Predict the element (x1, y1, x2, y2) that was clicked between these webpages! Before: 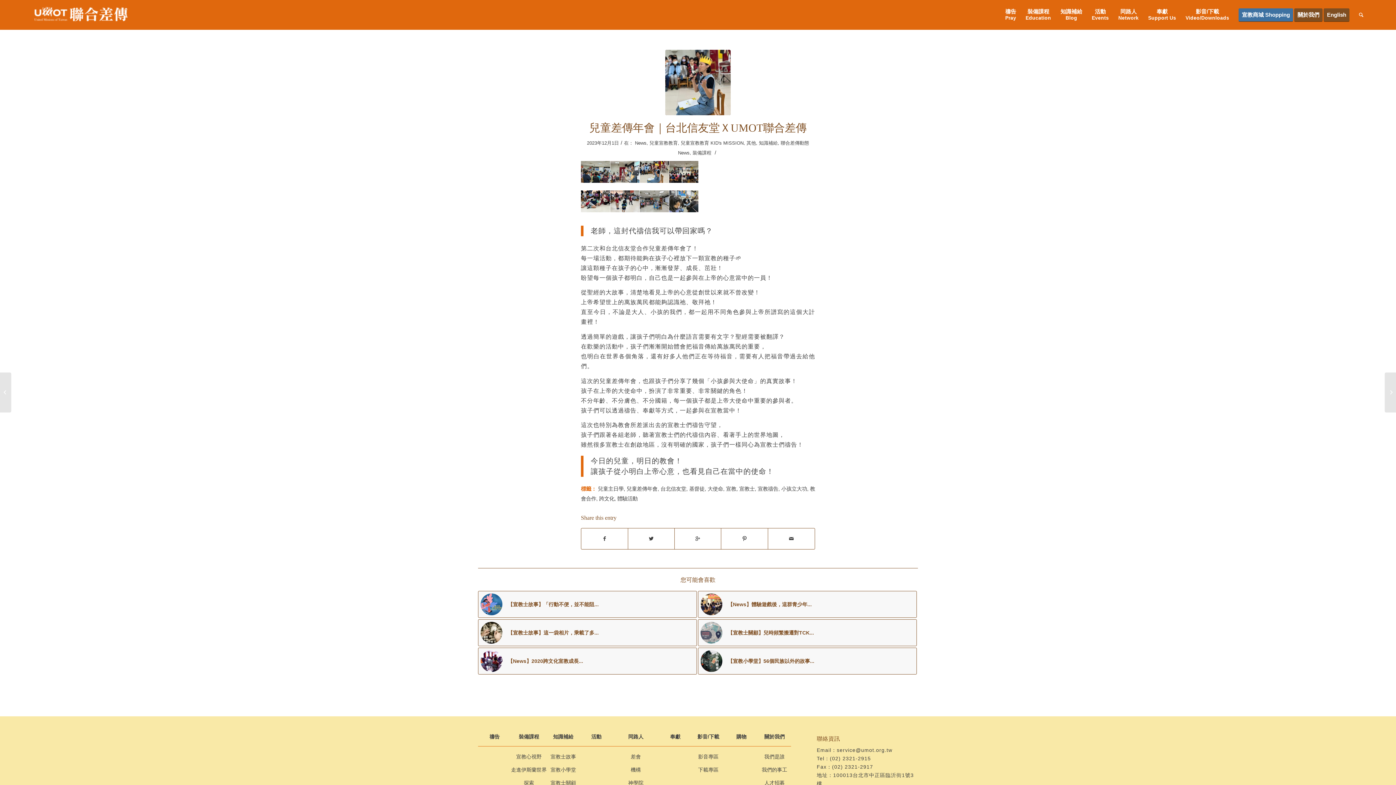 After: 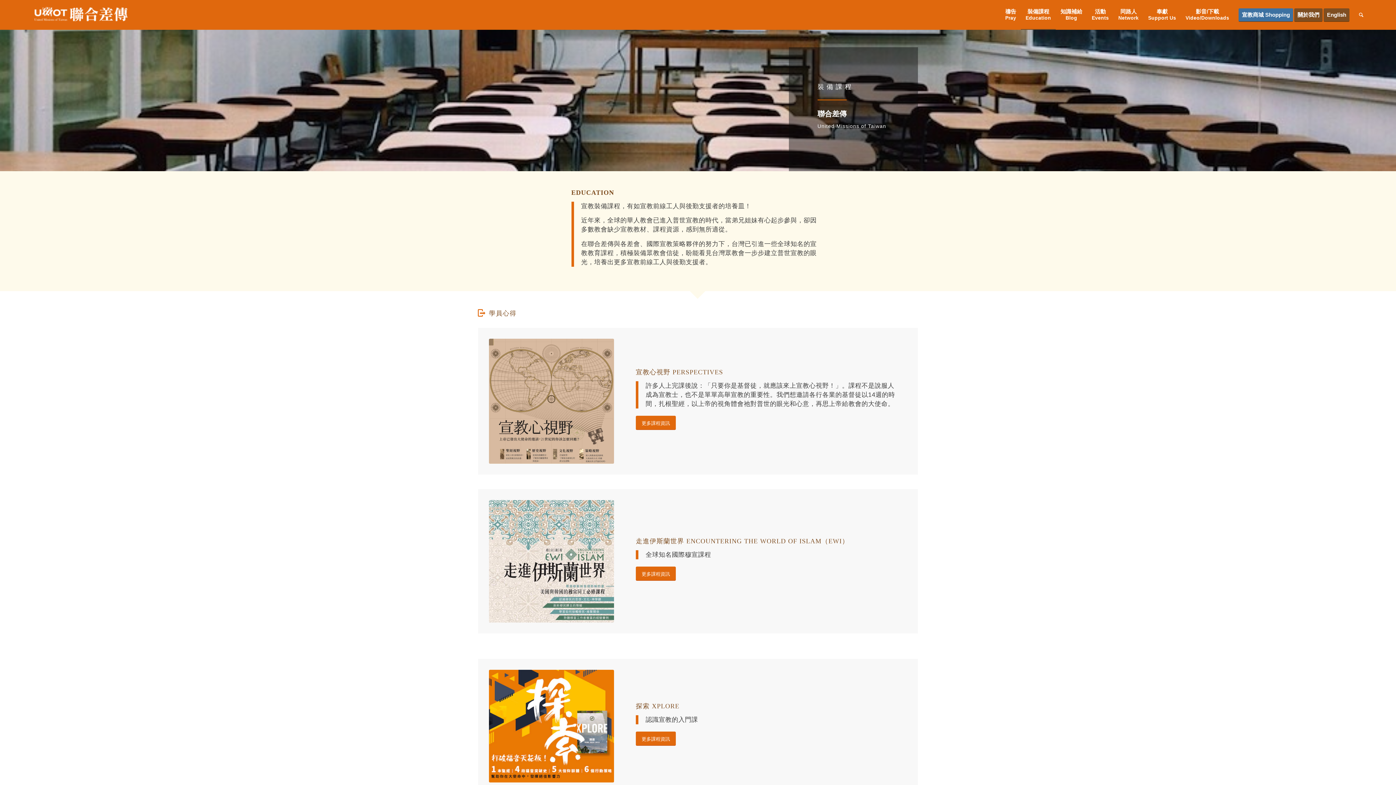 Action: label: 裝備課程 bbox: (511, 731, 546, 746)